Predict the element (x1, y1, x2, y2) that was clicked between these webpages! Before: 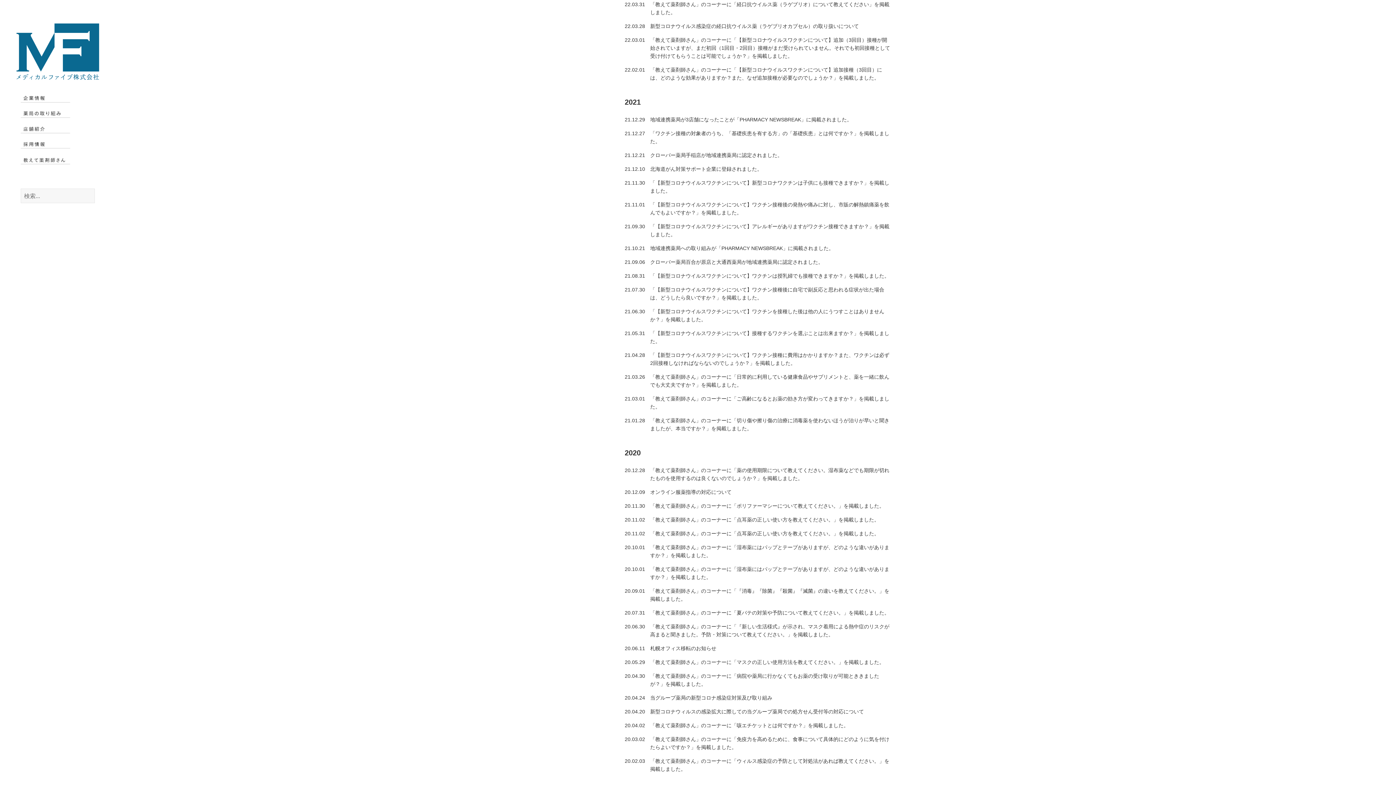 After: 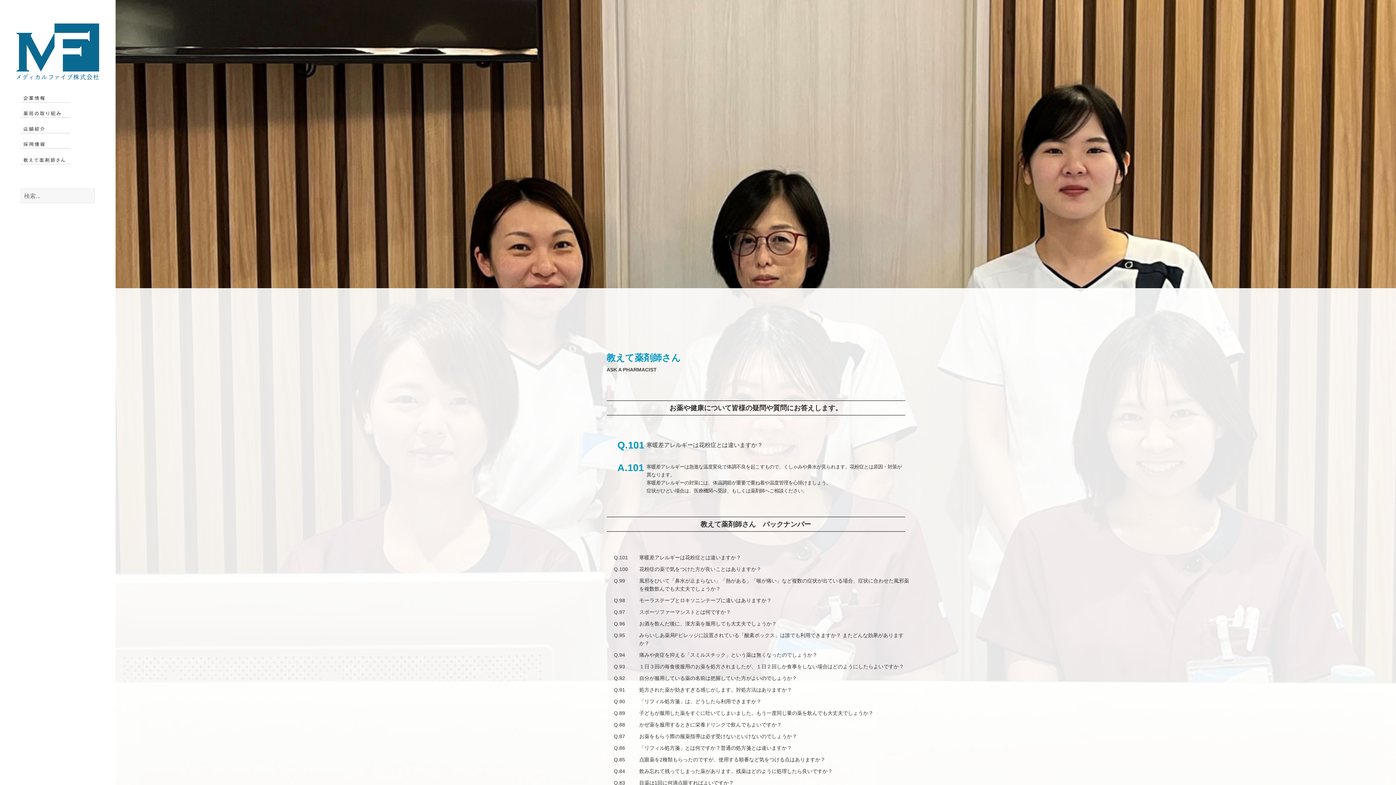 Action: bbox: (650, 516, 879, 522) label: 「教えて薬剤師さん」のコーナーに「点耳薬の正しい使い方を教えてください。」を掲載しました。